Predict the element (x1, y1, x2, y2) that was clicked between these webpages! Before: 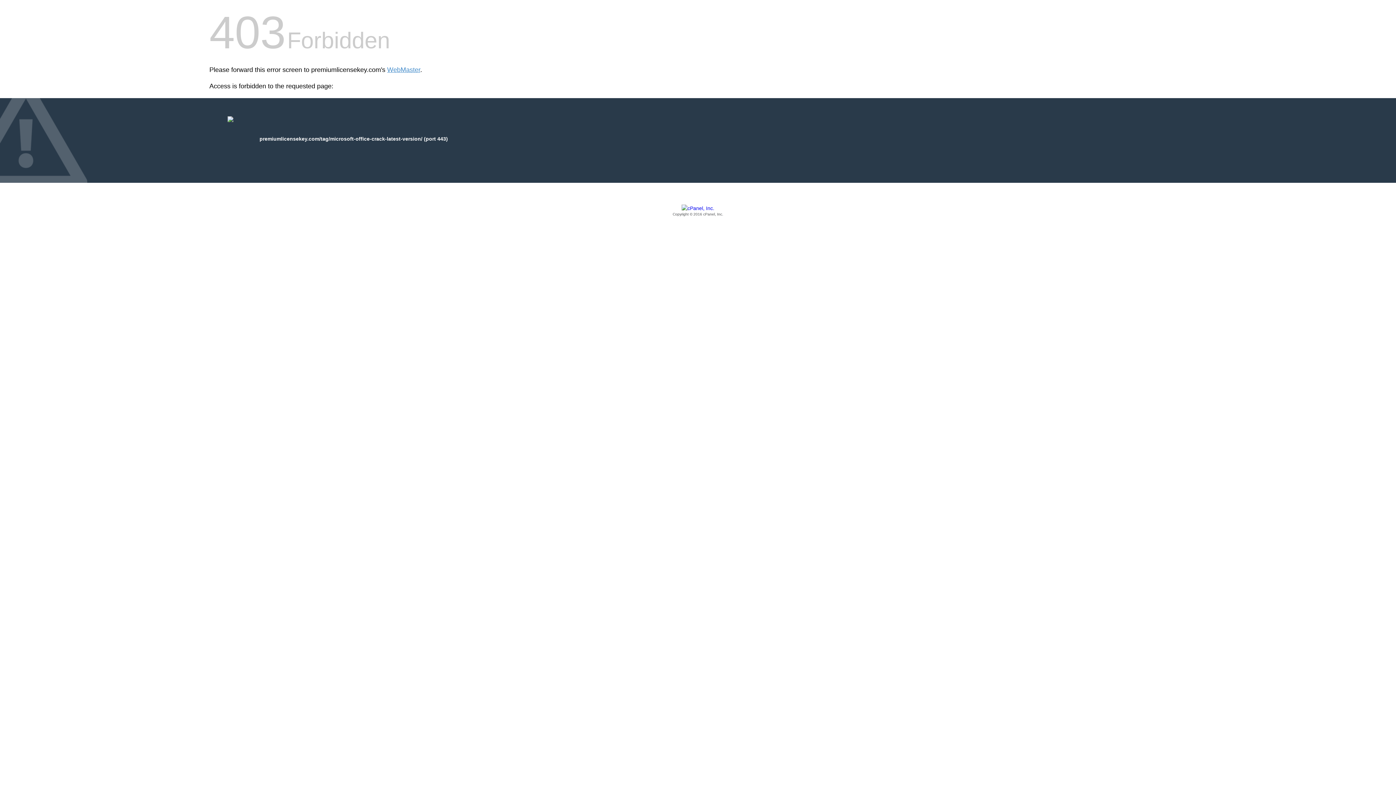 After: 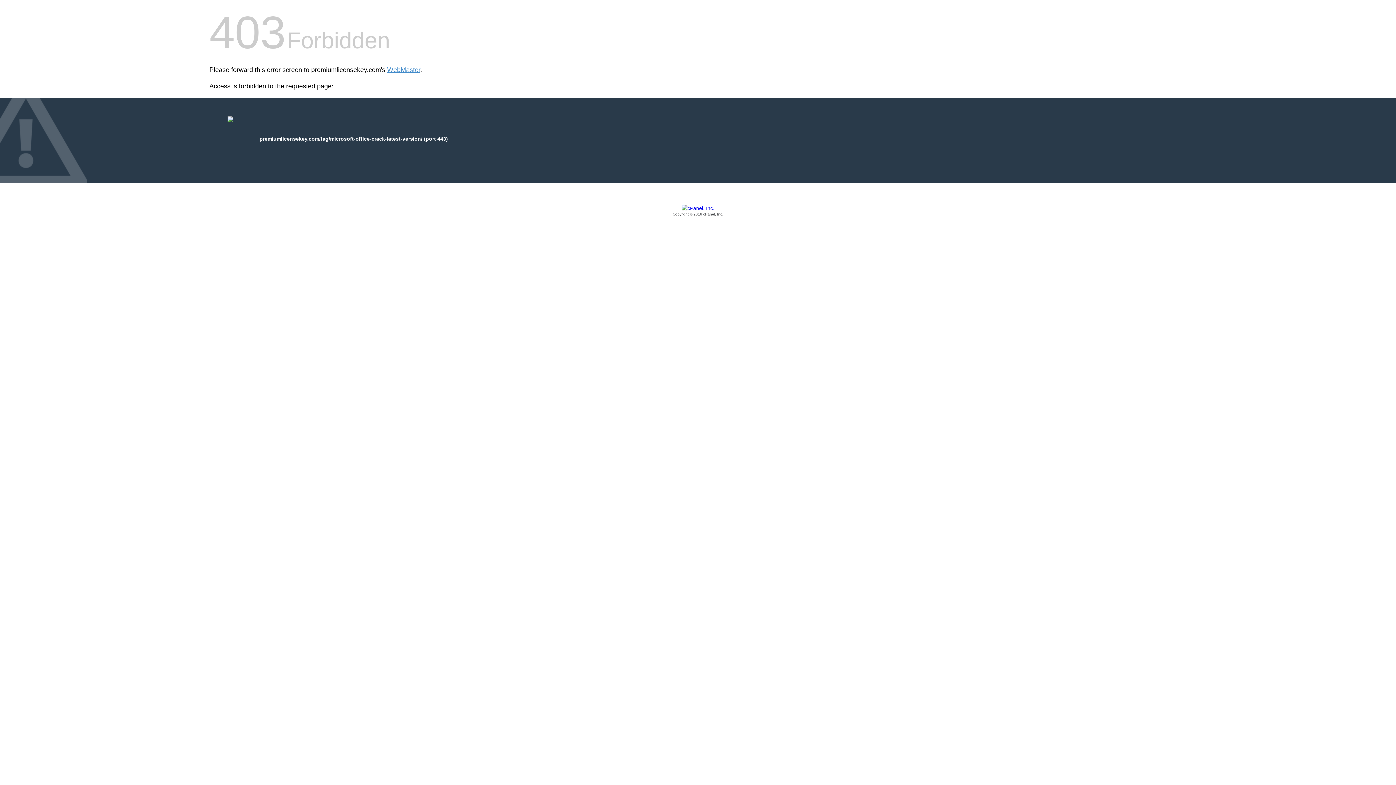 Action: label: Copyright © 2016 cPanel, Inc. bbox: (209, 205, 1186, 217)